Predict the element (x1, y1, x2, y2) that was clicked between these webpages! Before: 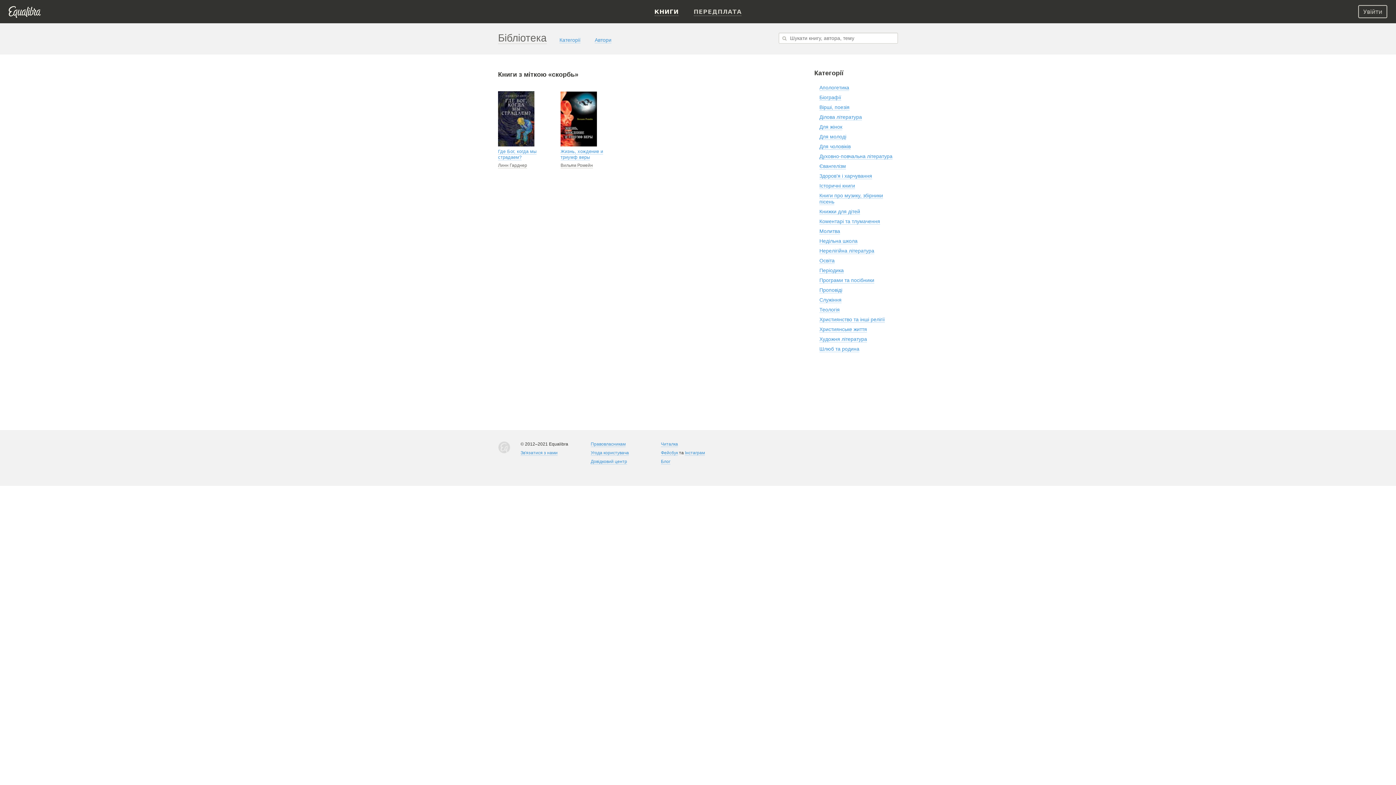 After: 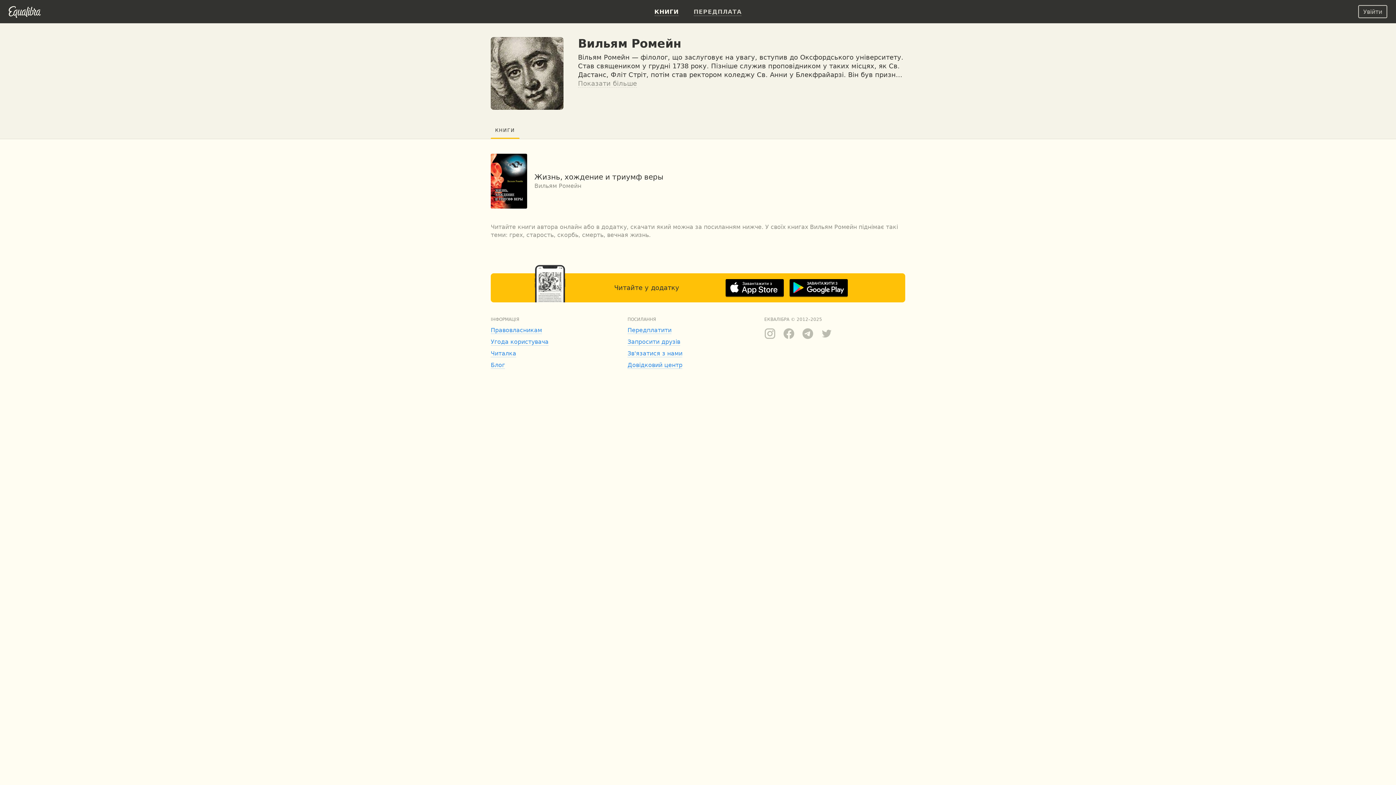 Action: label: Вильям Ромейн bbox: (560, 163, 593, 168)